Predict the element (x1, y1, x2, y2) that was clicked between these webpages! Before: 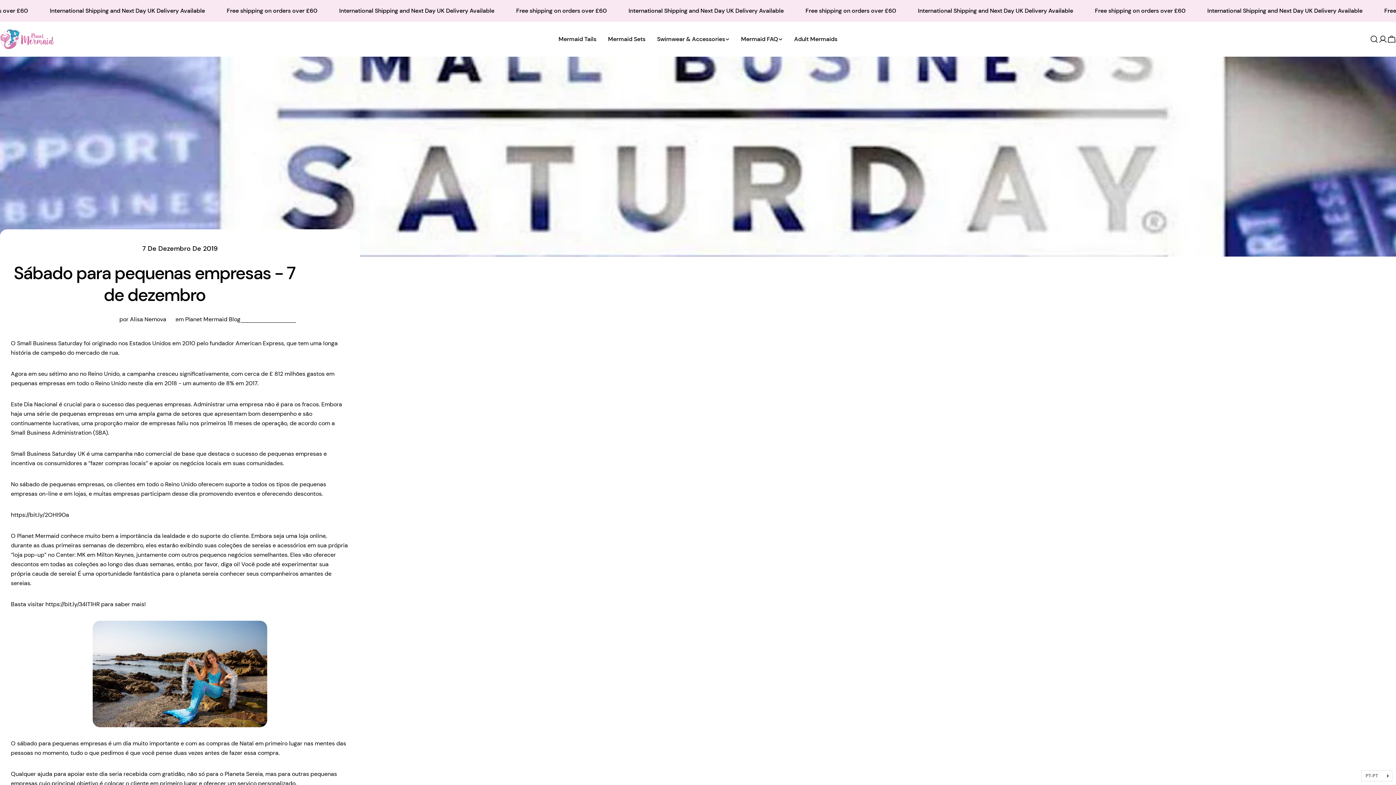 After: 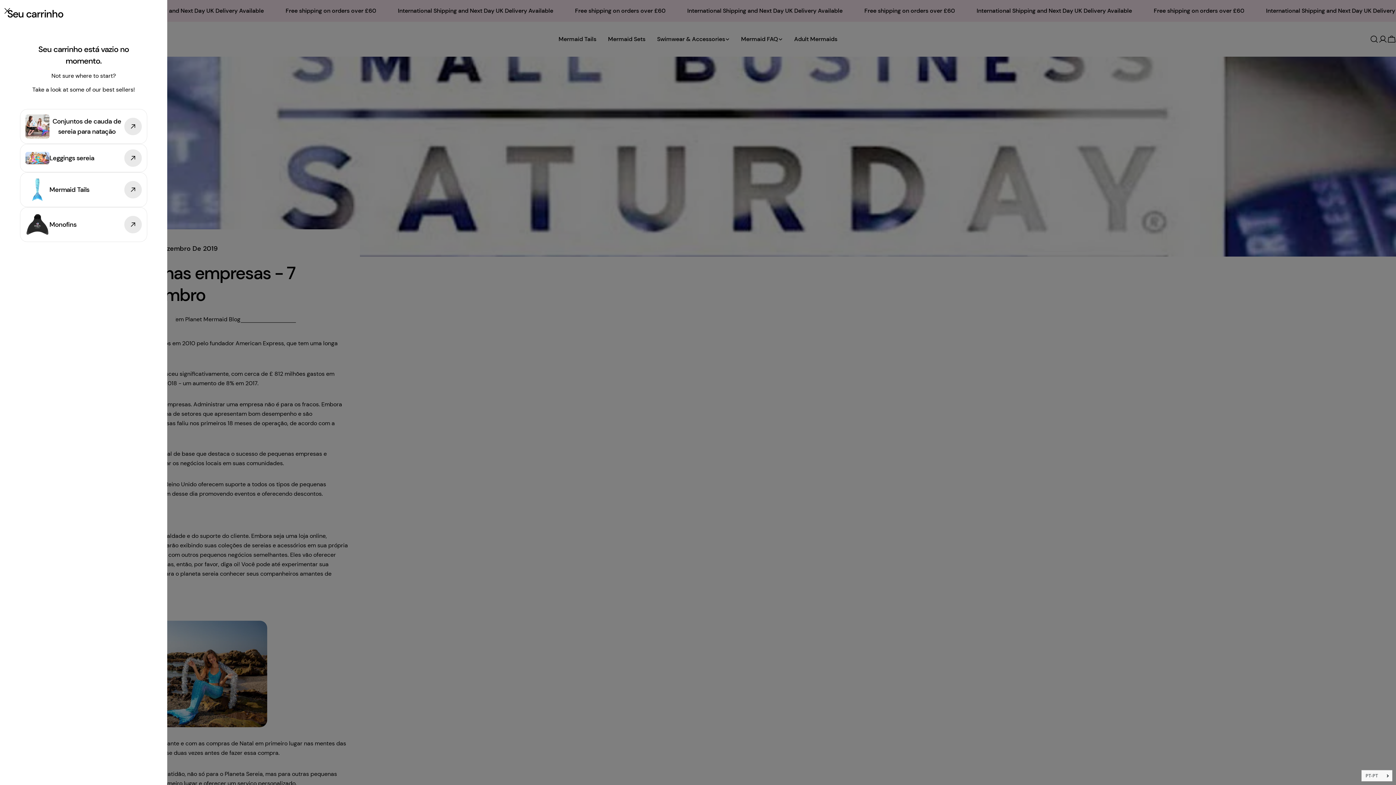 Action: bbox: (1387, 34, 1396, 43) label: Carrinho